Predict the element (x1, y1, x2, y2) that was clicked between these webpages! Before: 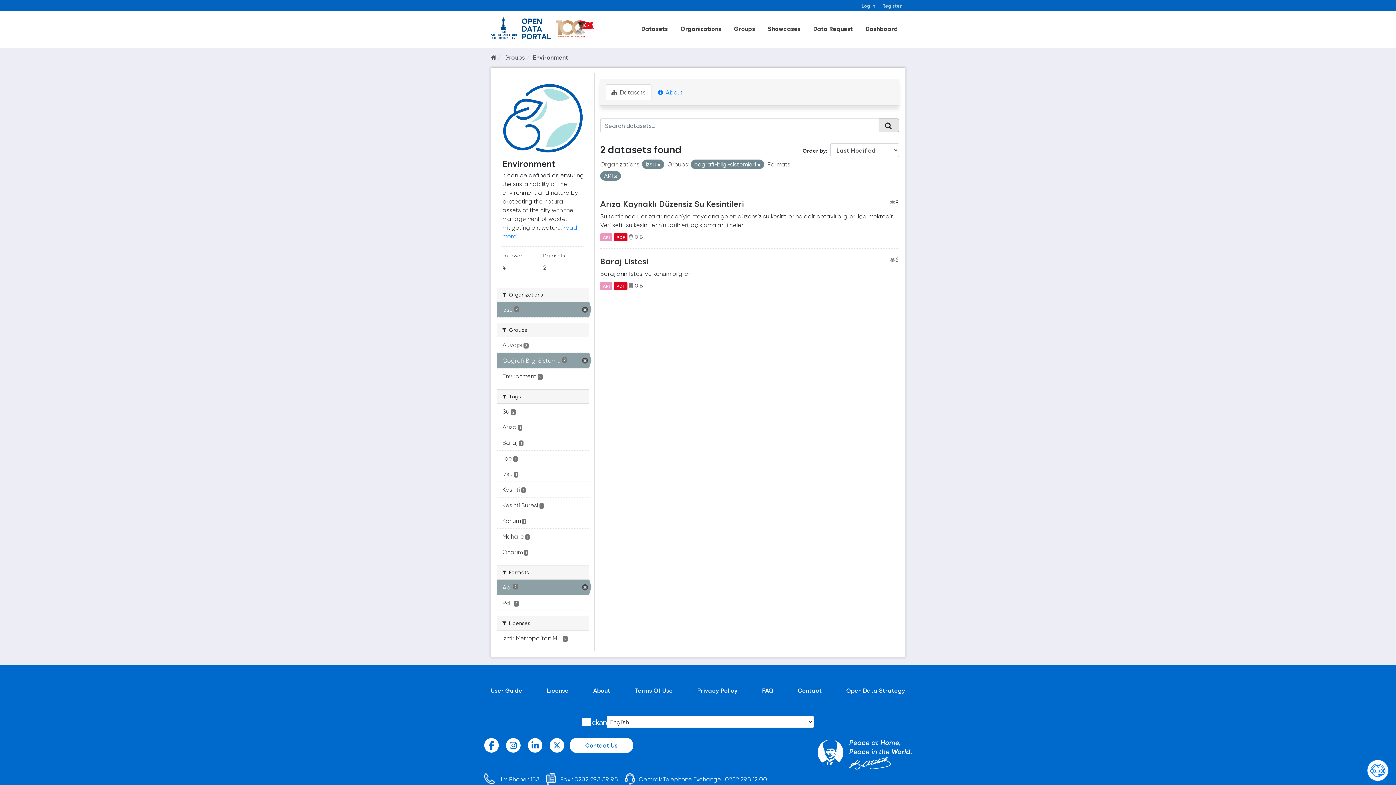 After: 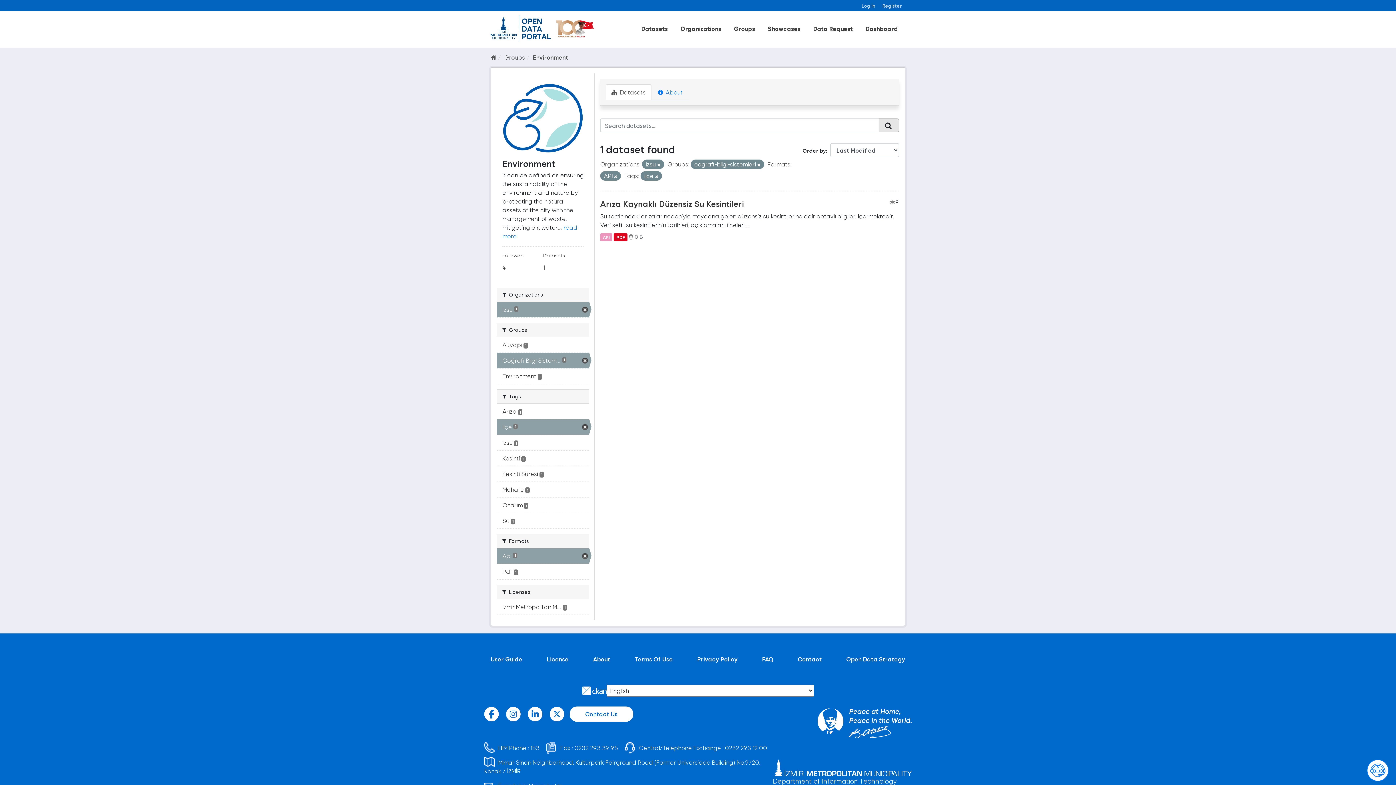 Action: label: Ilçe 1 bbox: (497, 450, 589, 466)